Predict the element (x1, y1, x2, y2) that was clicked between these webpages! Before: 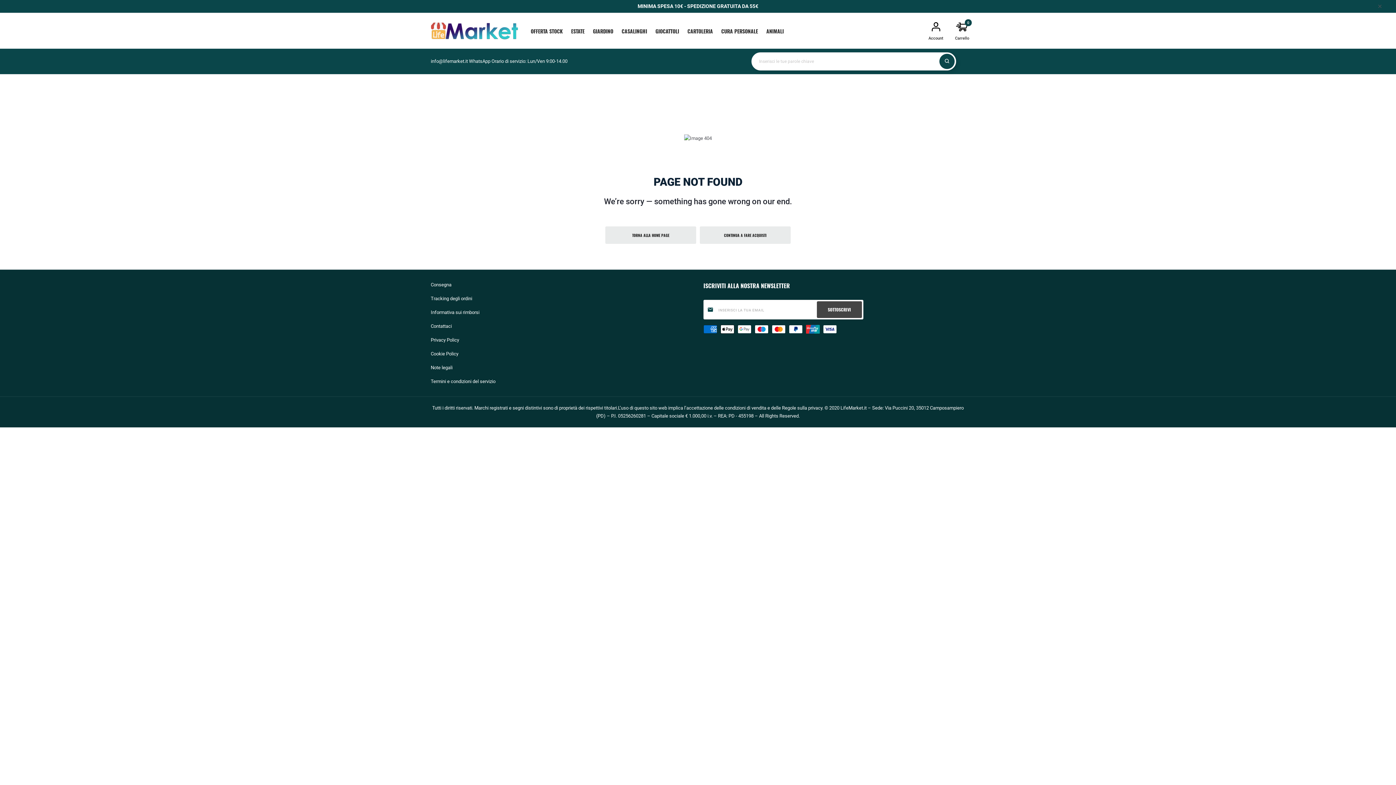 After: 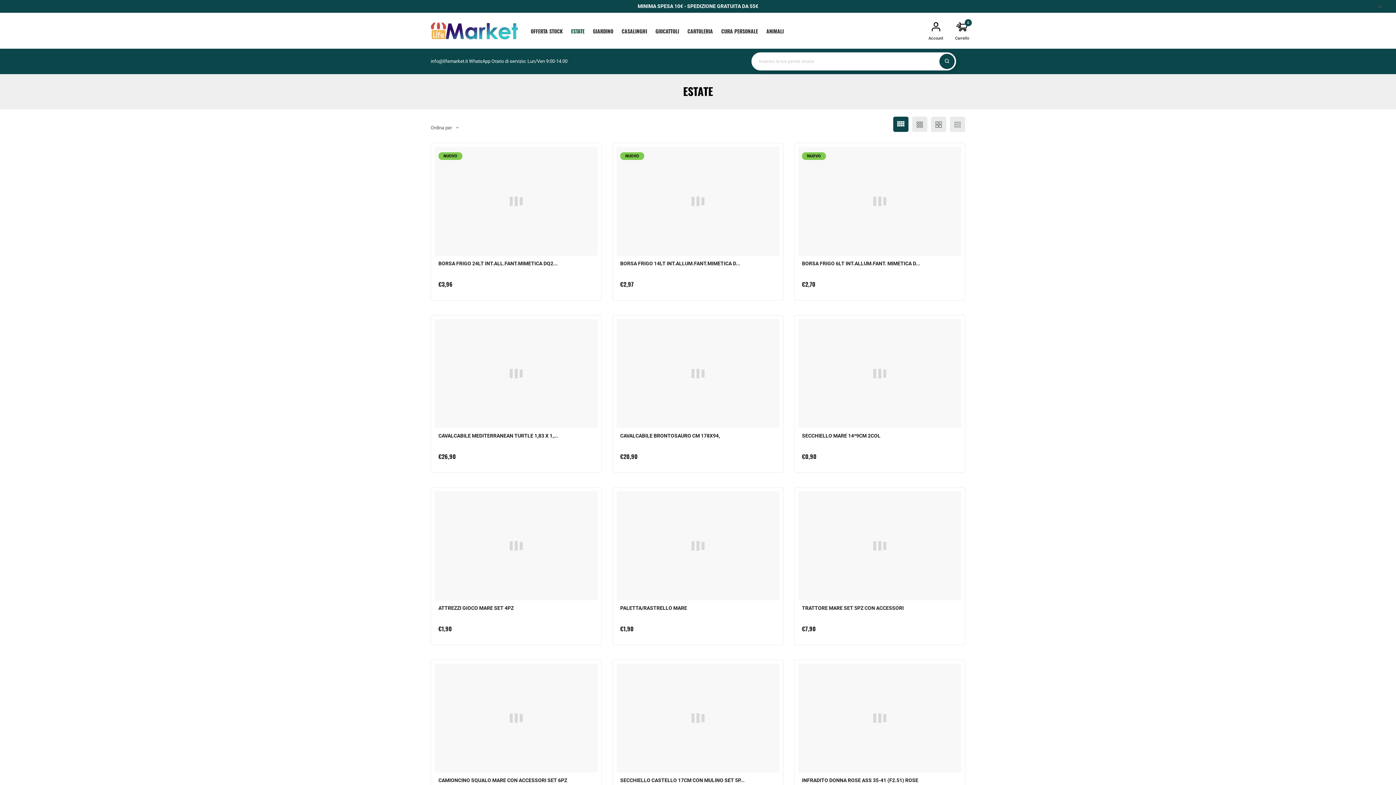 Action: label: ESTATE bbox: (571, 26, 584, 35)